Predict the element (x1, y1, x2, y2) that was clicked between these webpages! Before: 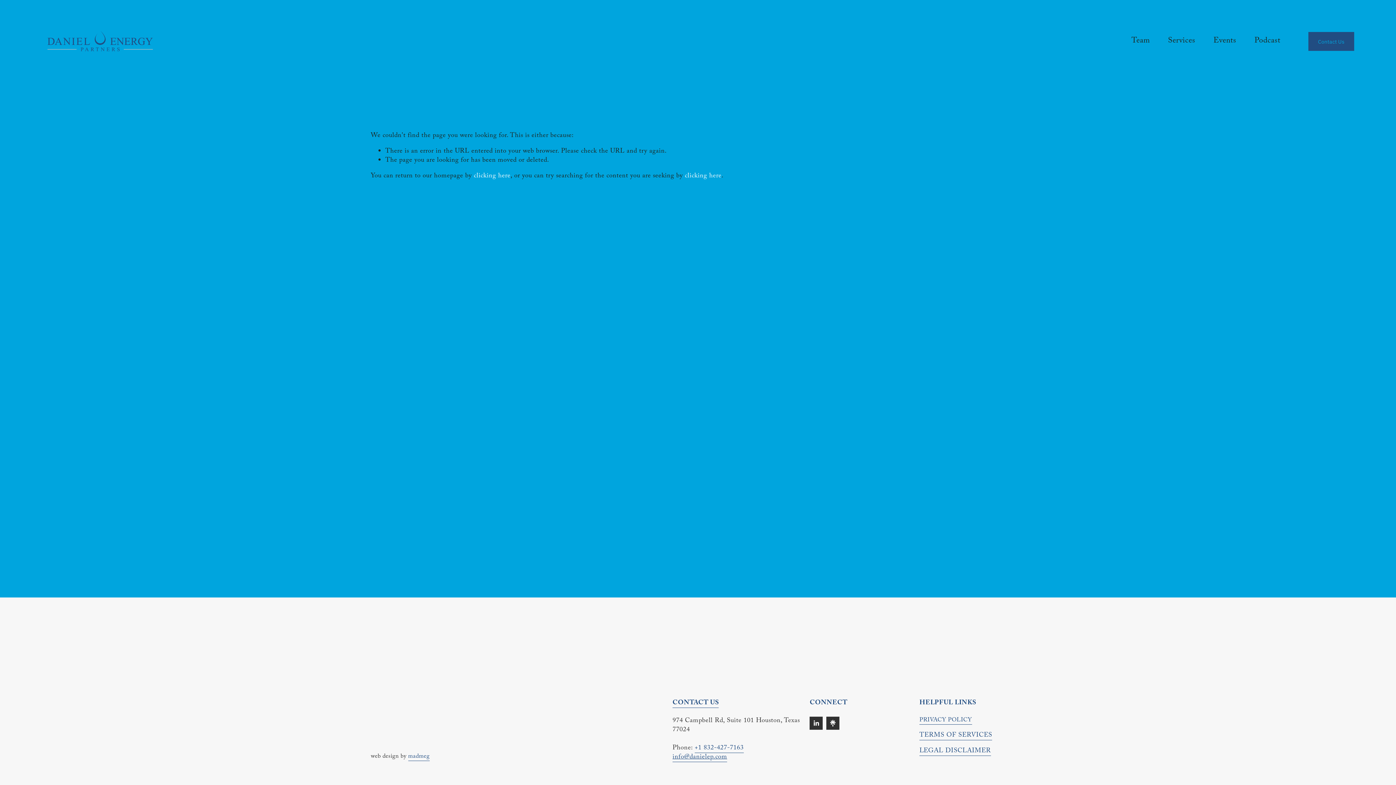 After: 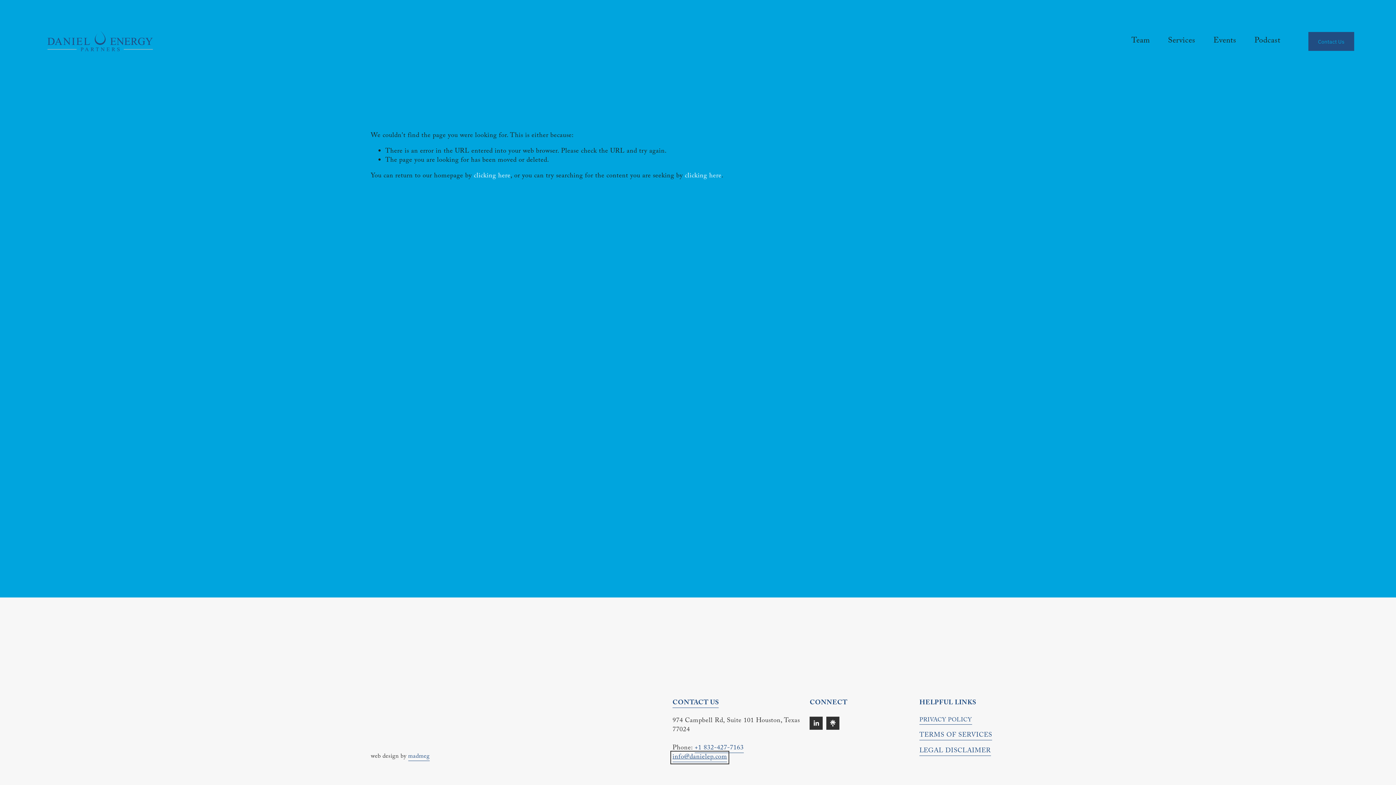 Action: label: info@danielep.com bbox: (672, 753, 727, 762)